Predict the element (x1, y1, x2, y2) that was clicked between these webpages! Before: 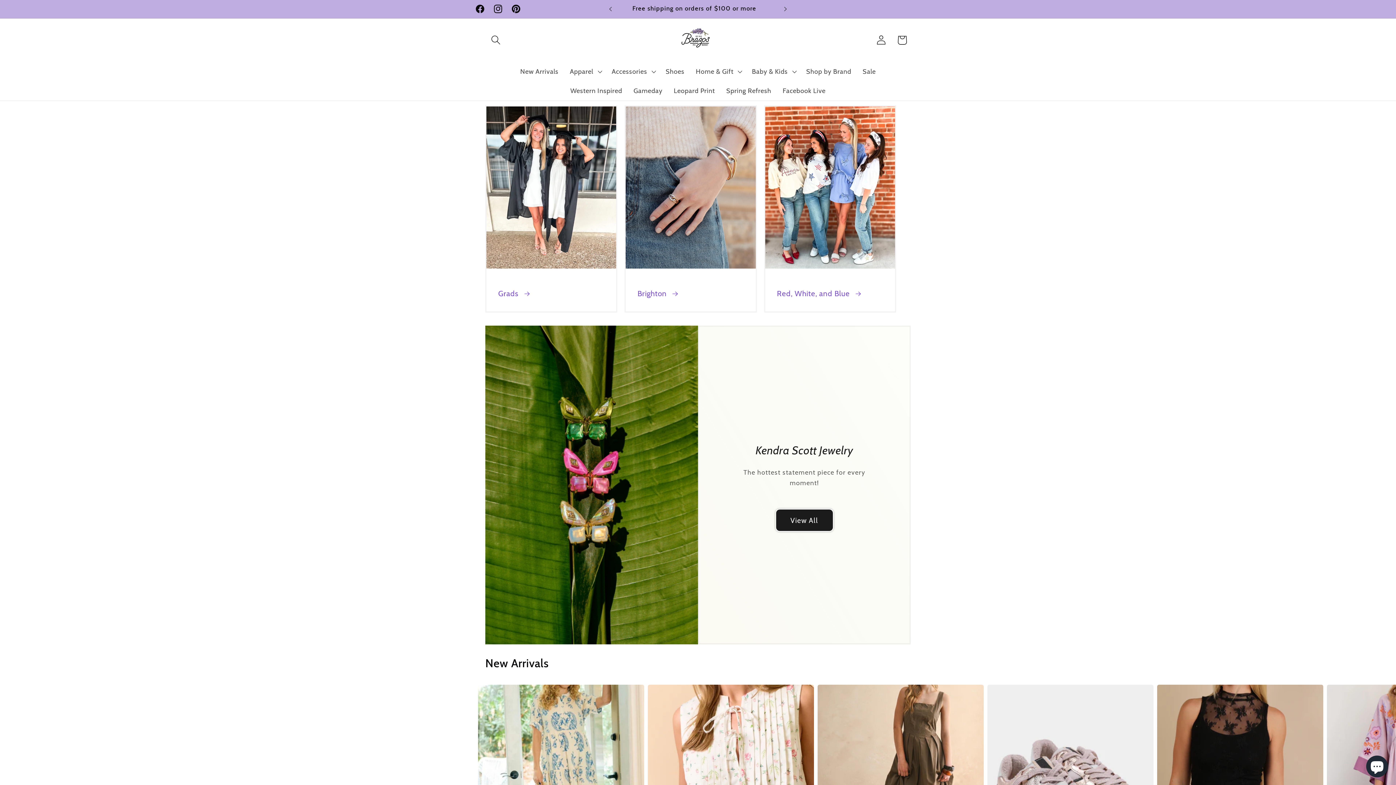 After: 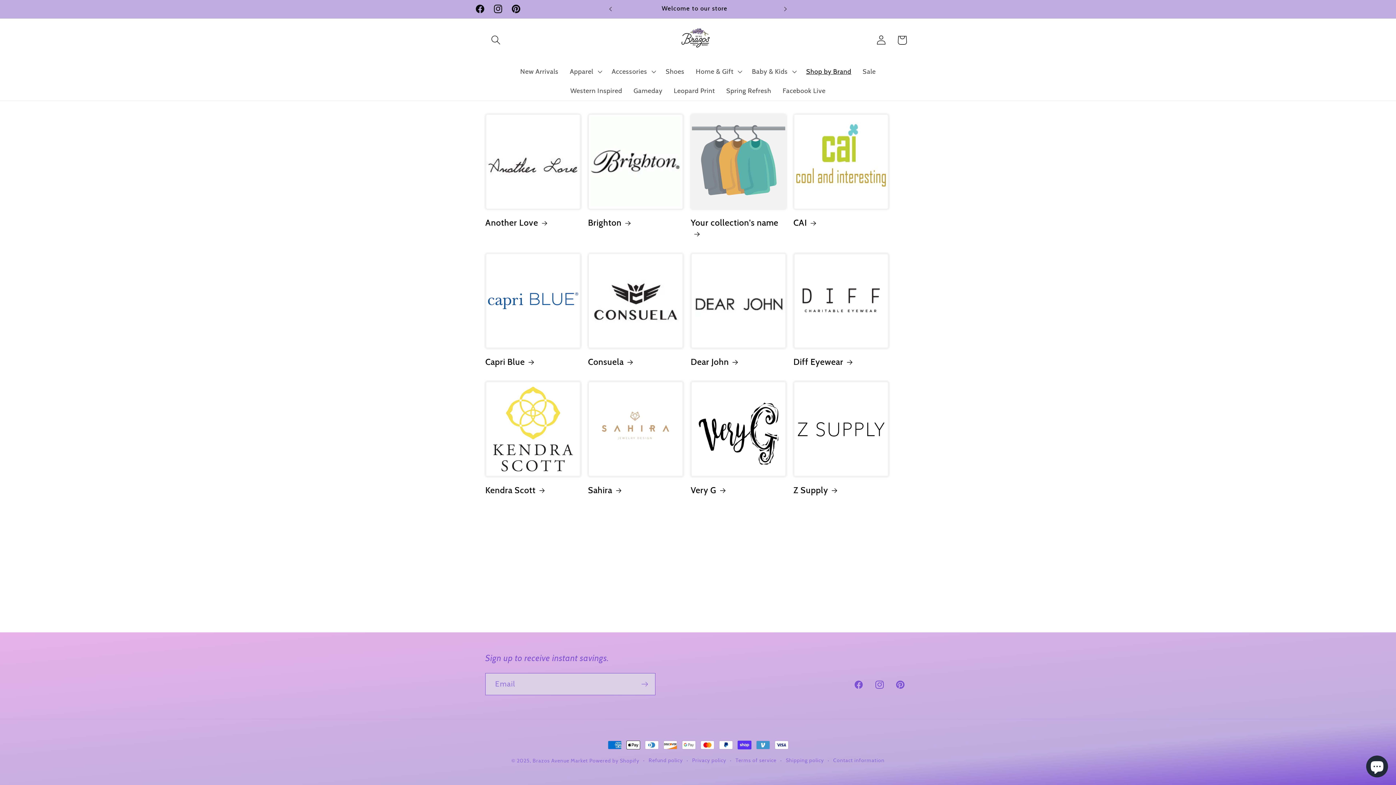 Action: label: Shop by Brand bbox: (800, 61, 857, 81)